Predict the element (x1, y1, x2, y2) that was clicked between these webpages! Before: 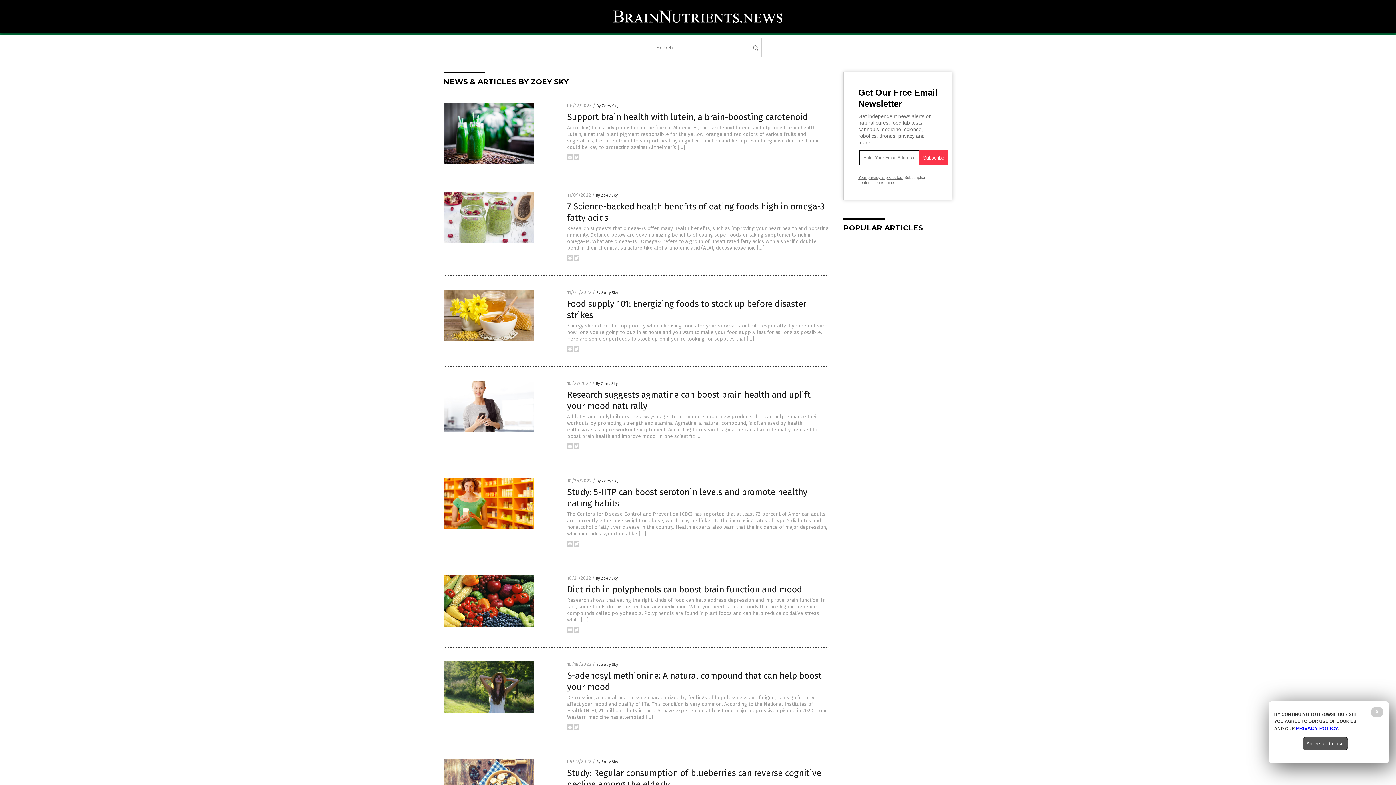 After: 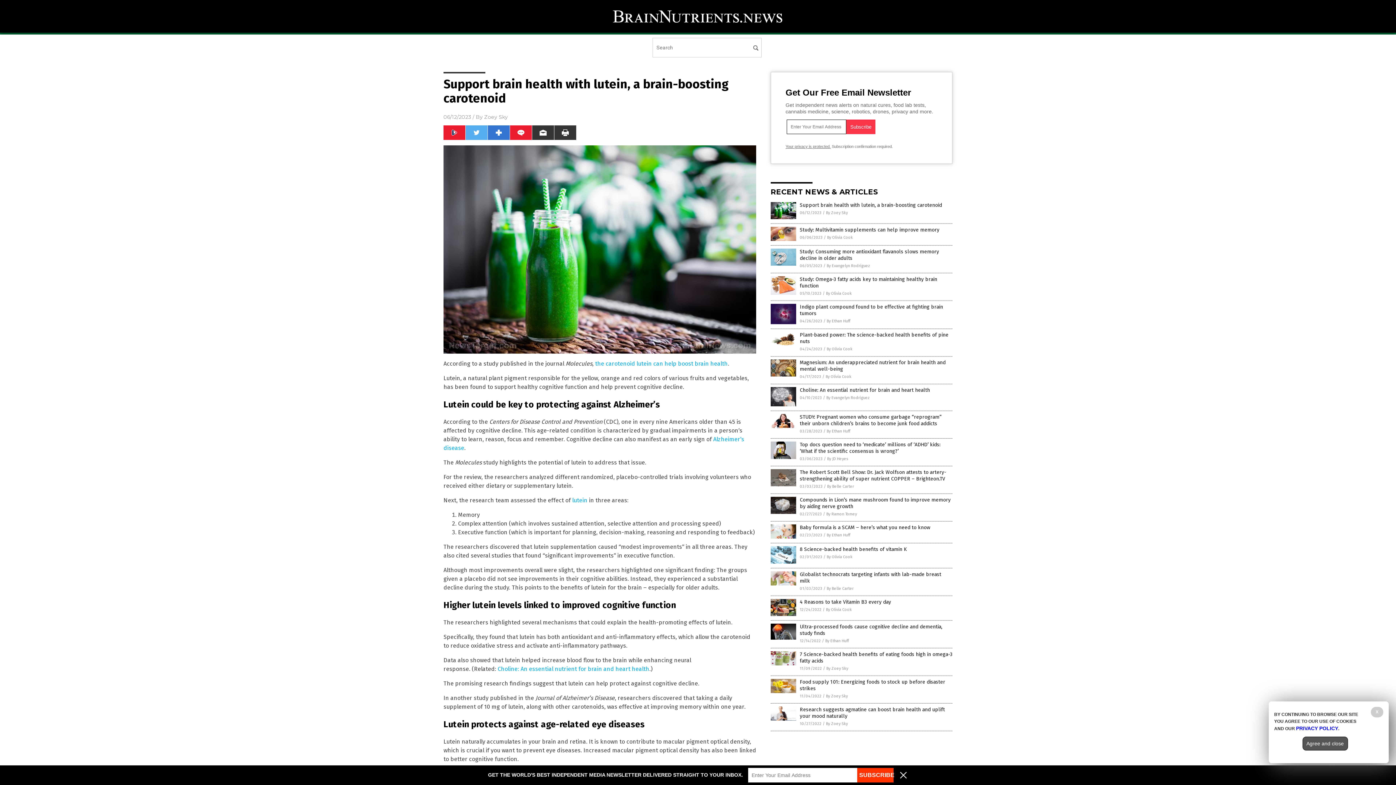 Action: label: Support brain health with lutein, a brain-boosting carotenoid bbox: (567, 112, 808, 122)